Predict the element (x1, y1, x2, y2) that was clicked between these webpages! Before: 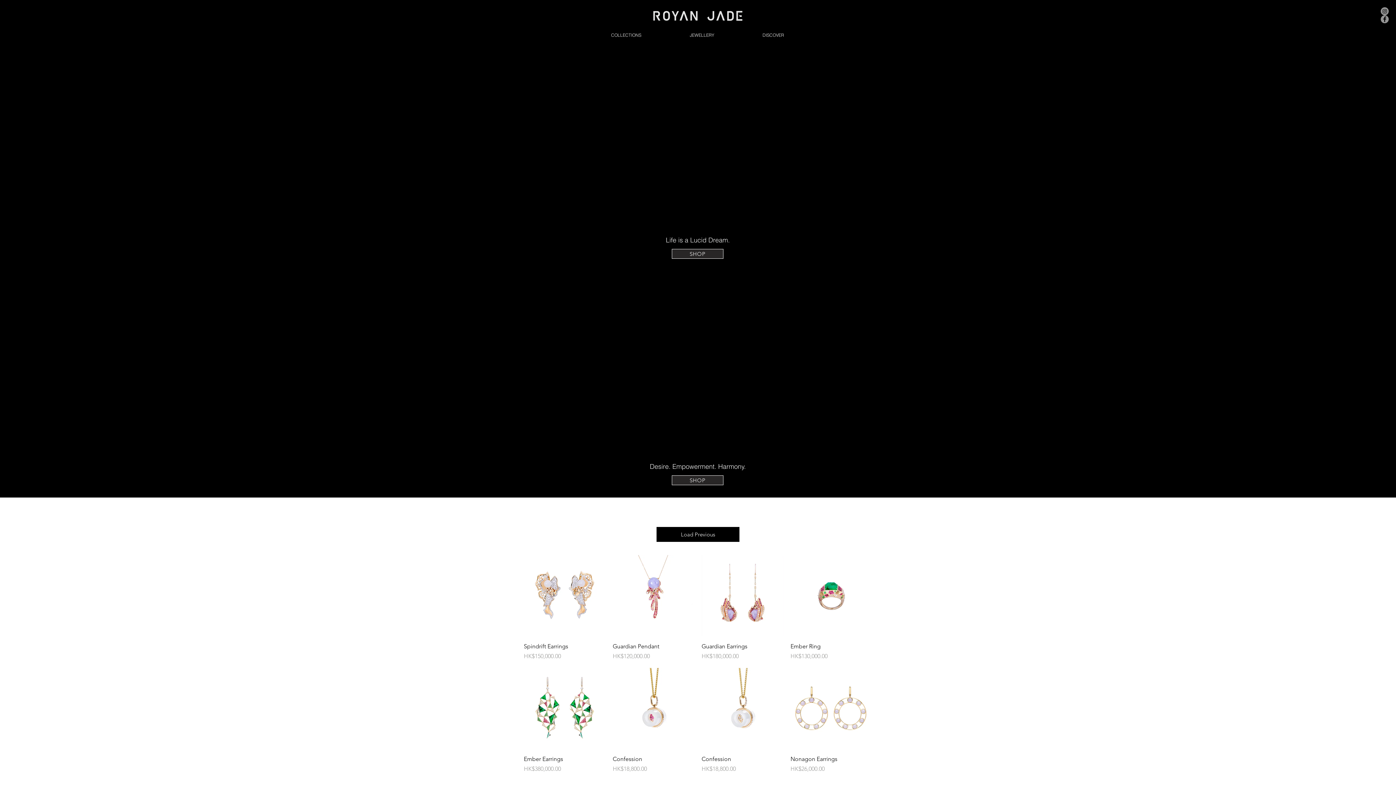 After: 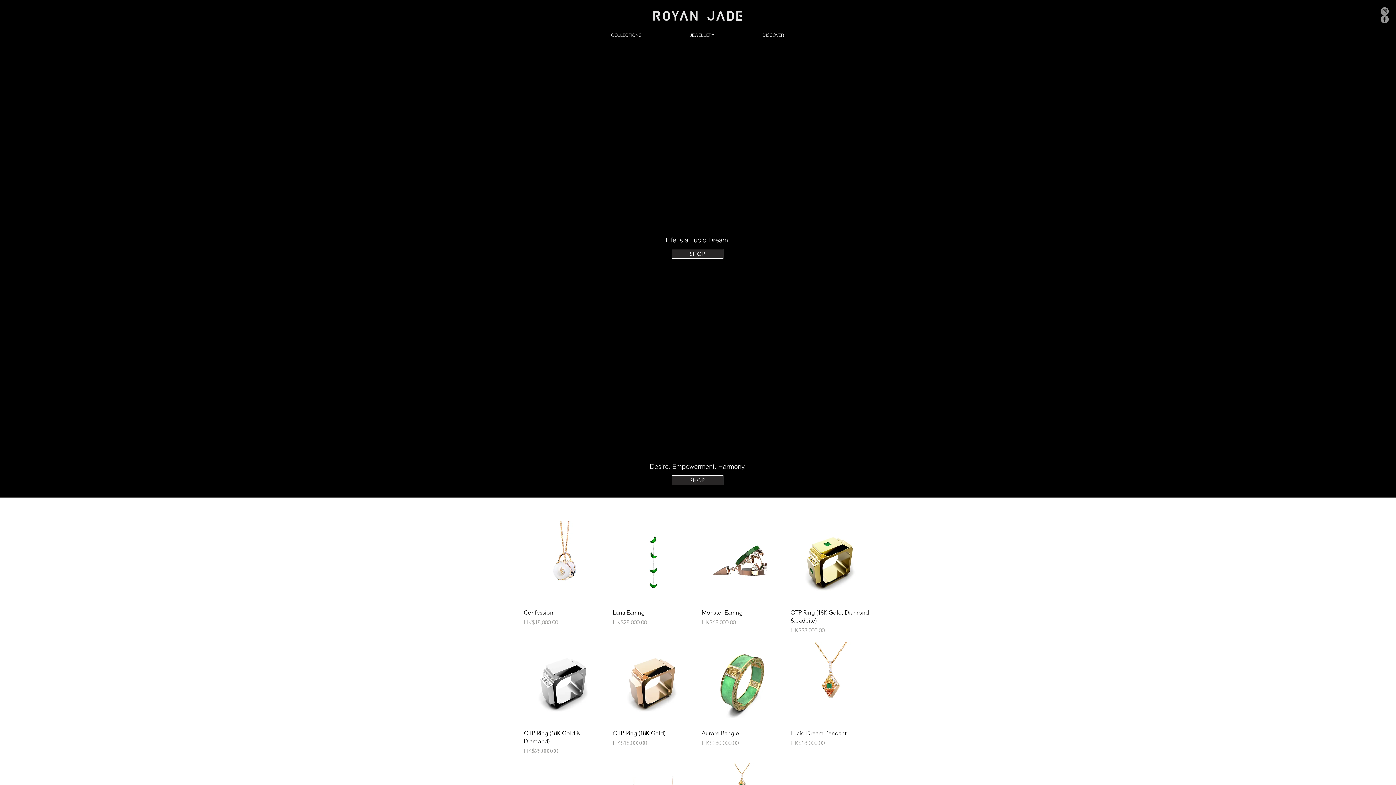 Action: bbox: (653, 10, 742, 20)